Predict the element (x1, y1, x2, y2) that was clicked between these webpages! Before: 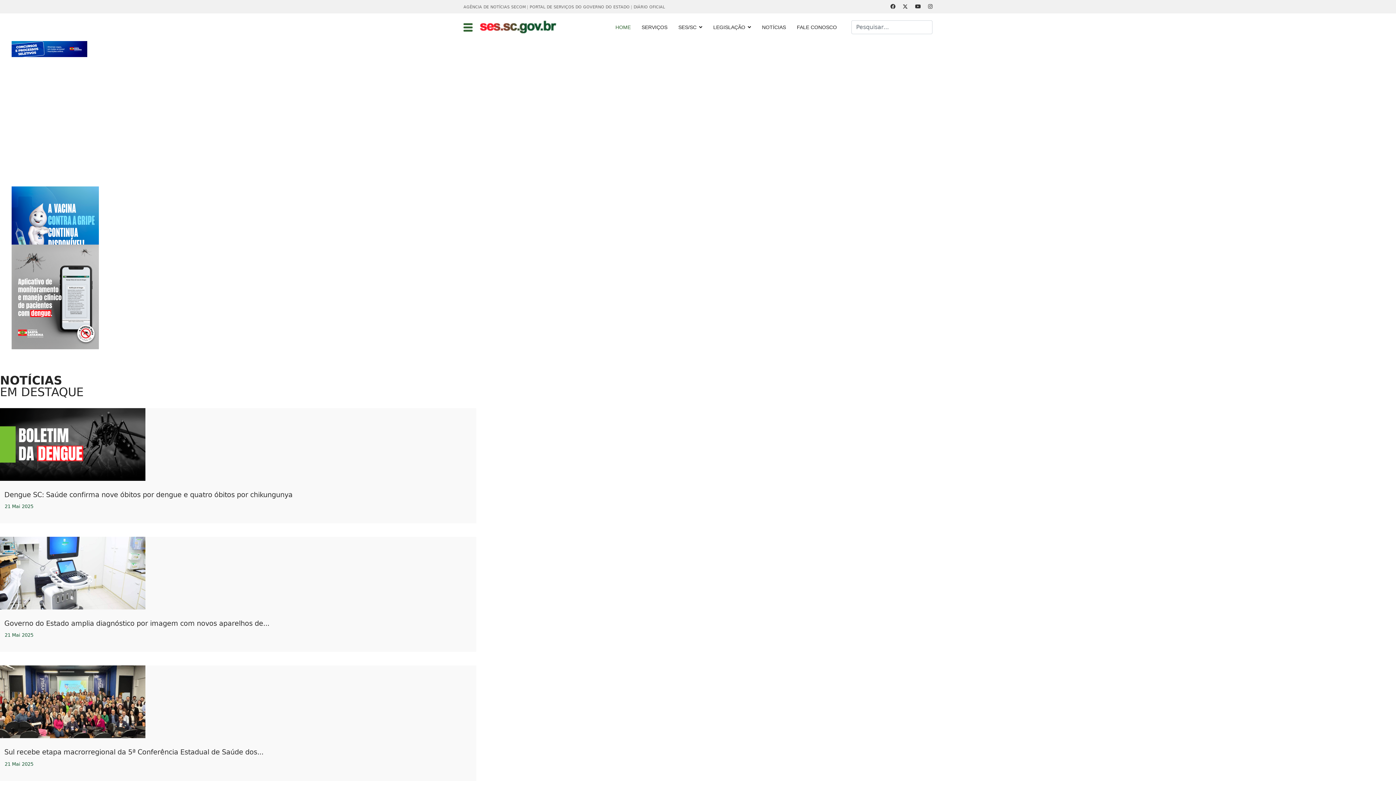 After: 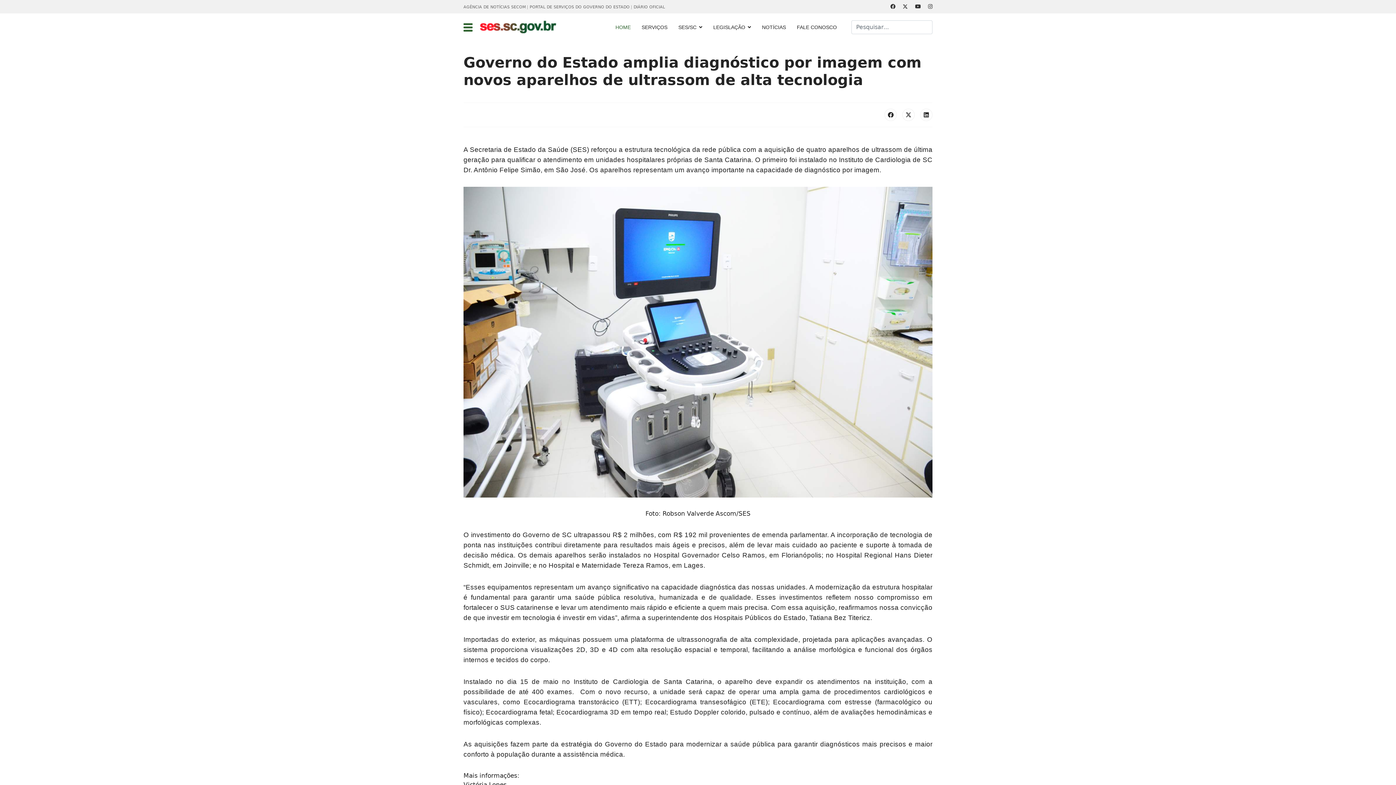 Action: bbox: (4, 619, 269, 627) label: Governo do Estado amplia diagnóstico por imagem com novos aparelhos de...